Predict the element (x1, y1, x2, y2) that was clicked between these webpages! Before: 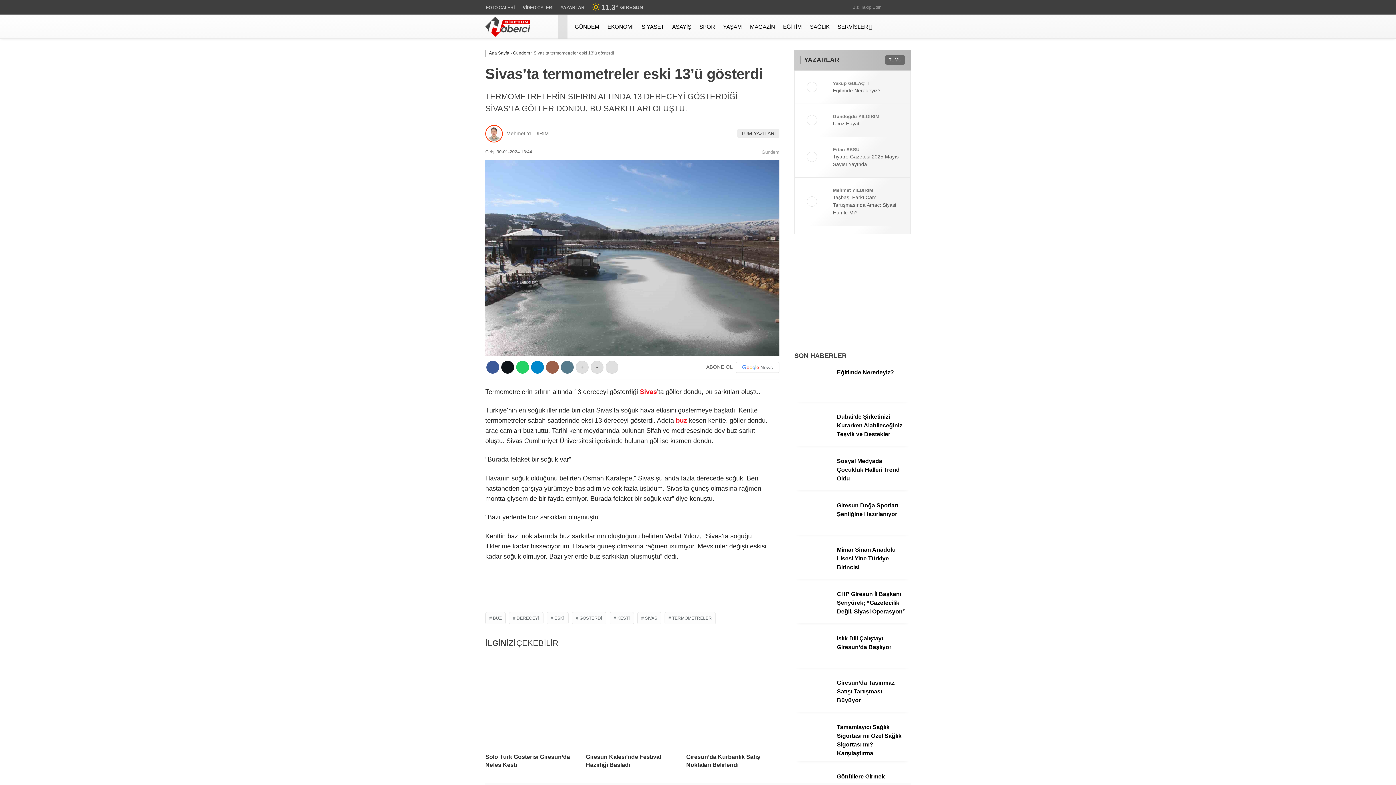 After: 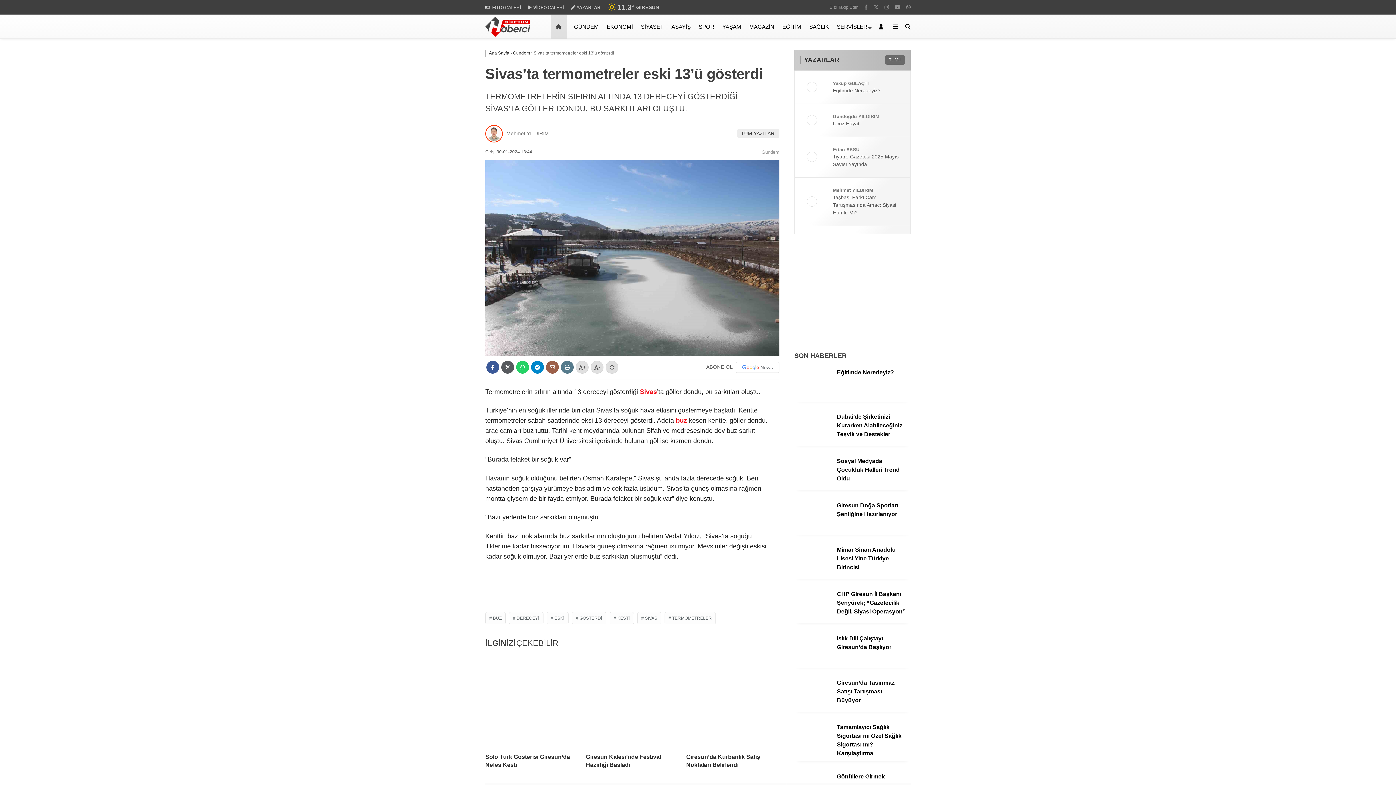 Action: bbox: (501, 361, 514, 373) label: X'te Paylaş